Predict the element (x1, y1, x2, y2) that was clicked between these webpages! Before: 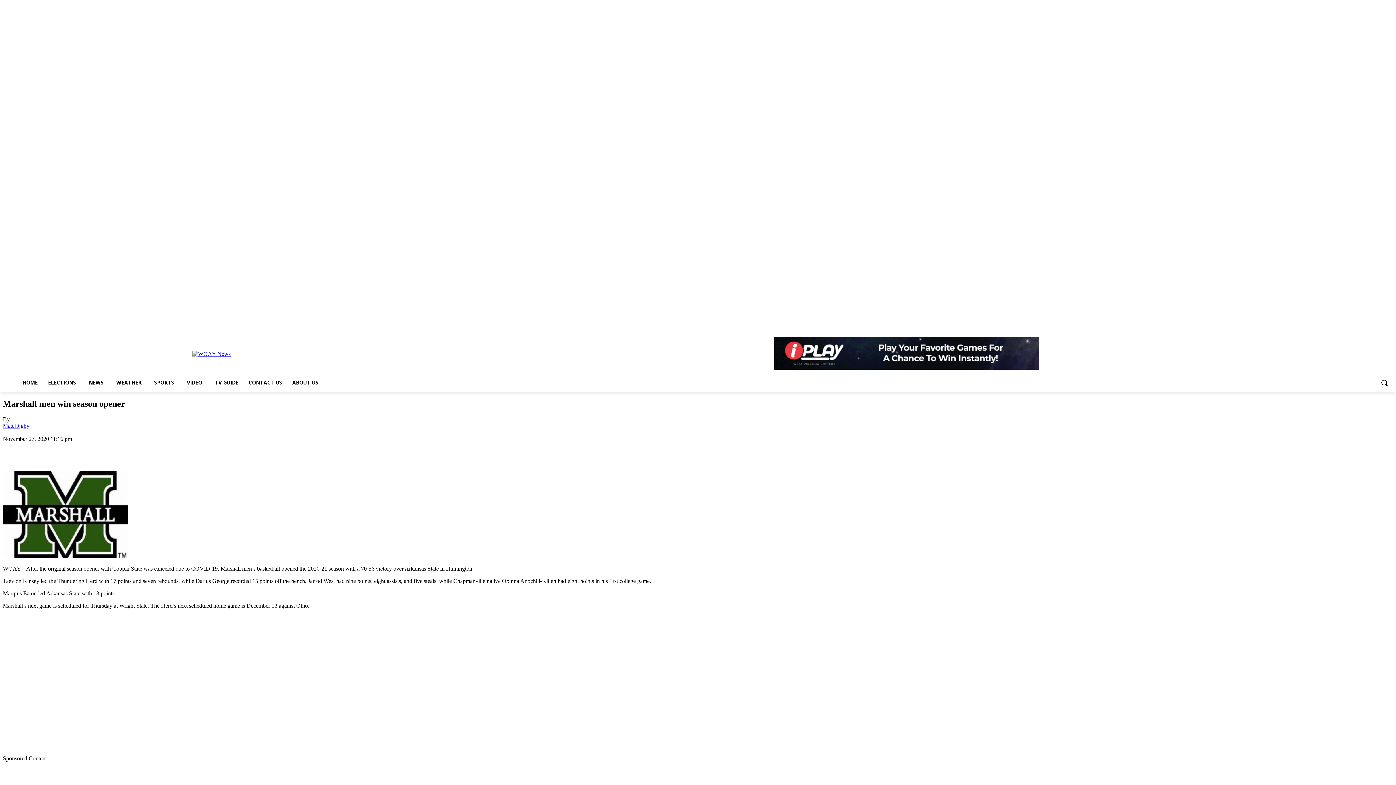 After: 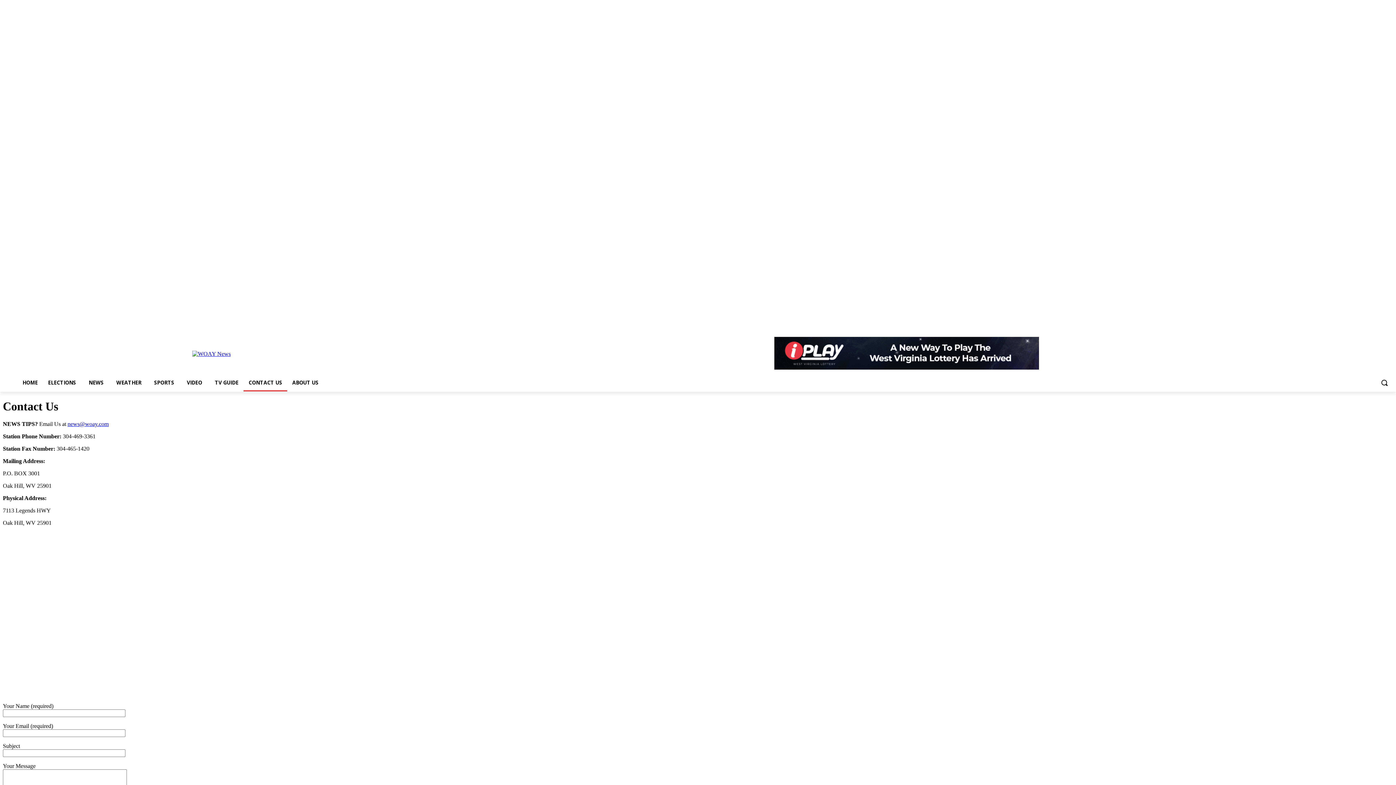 Action: label: CONTACT US bbox: (243, 374, 287, 391)